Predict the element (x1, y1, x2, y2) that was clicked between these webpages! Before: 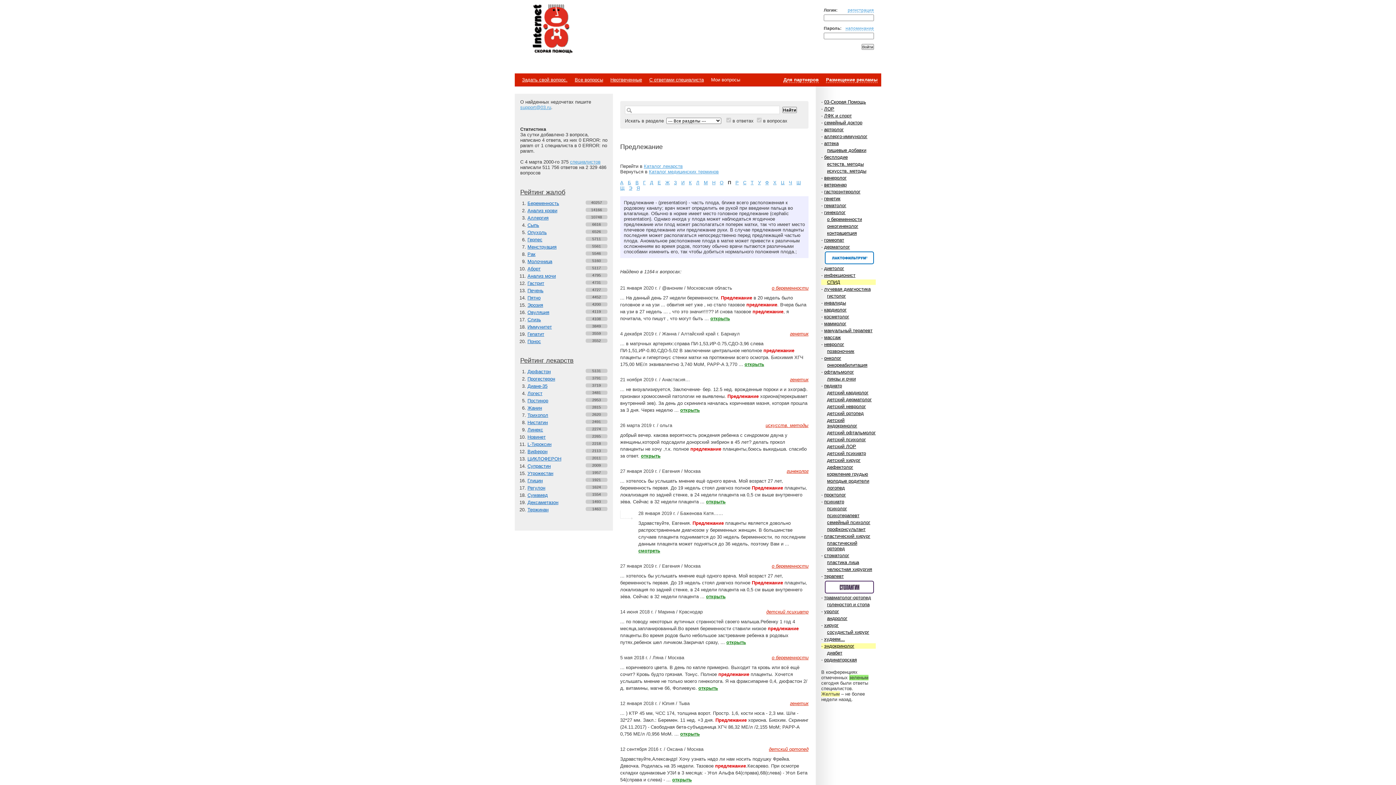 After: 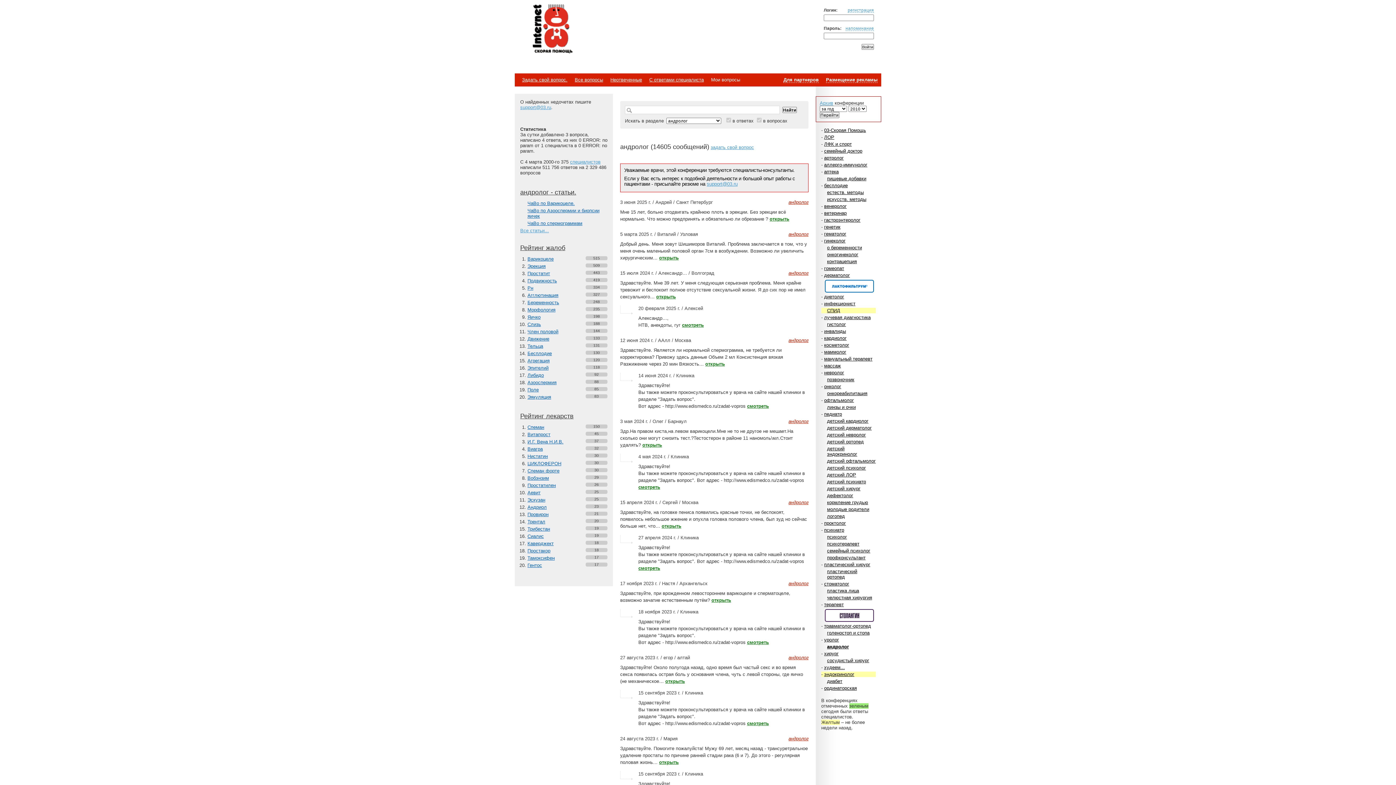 Action: label: андролог bbox: (827, 616, 847, 621)